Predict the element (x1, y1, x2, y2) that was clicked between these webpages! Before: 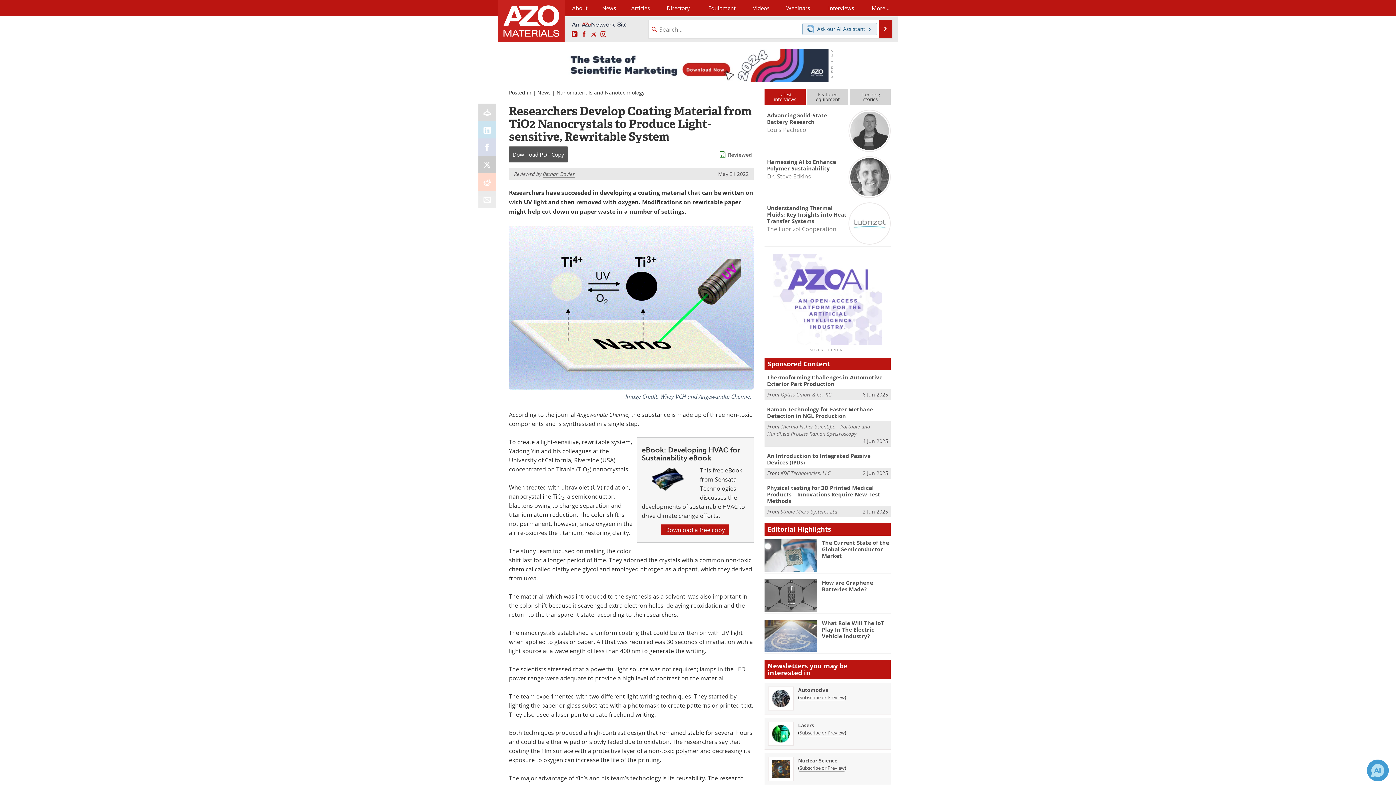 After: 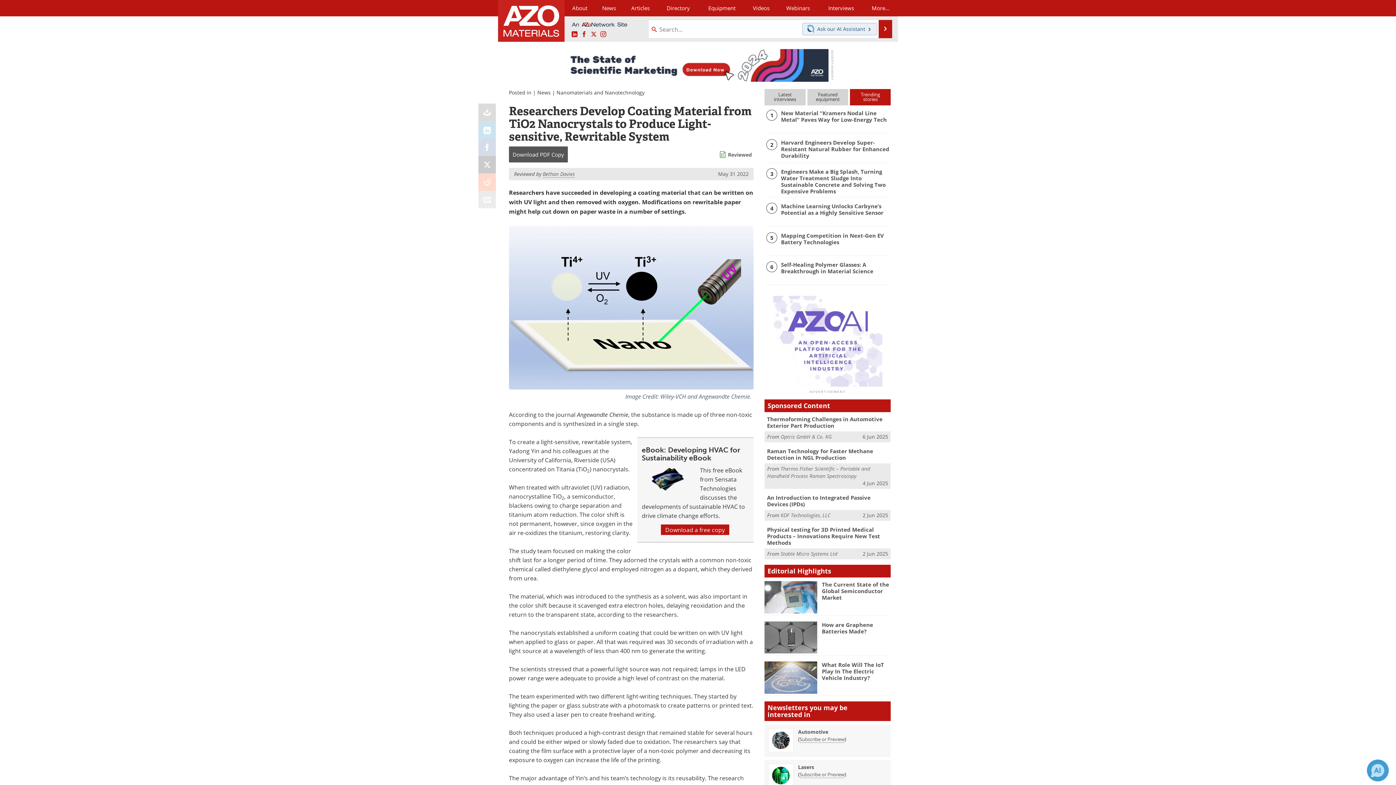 Action: label: Trending
stories bbox: (850, 89, 890, 105)